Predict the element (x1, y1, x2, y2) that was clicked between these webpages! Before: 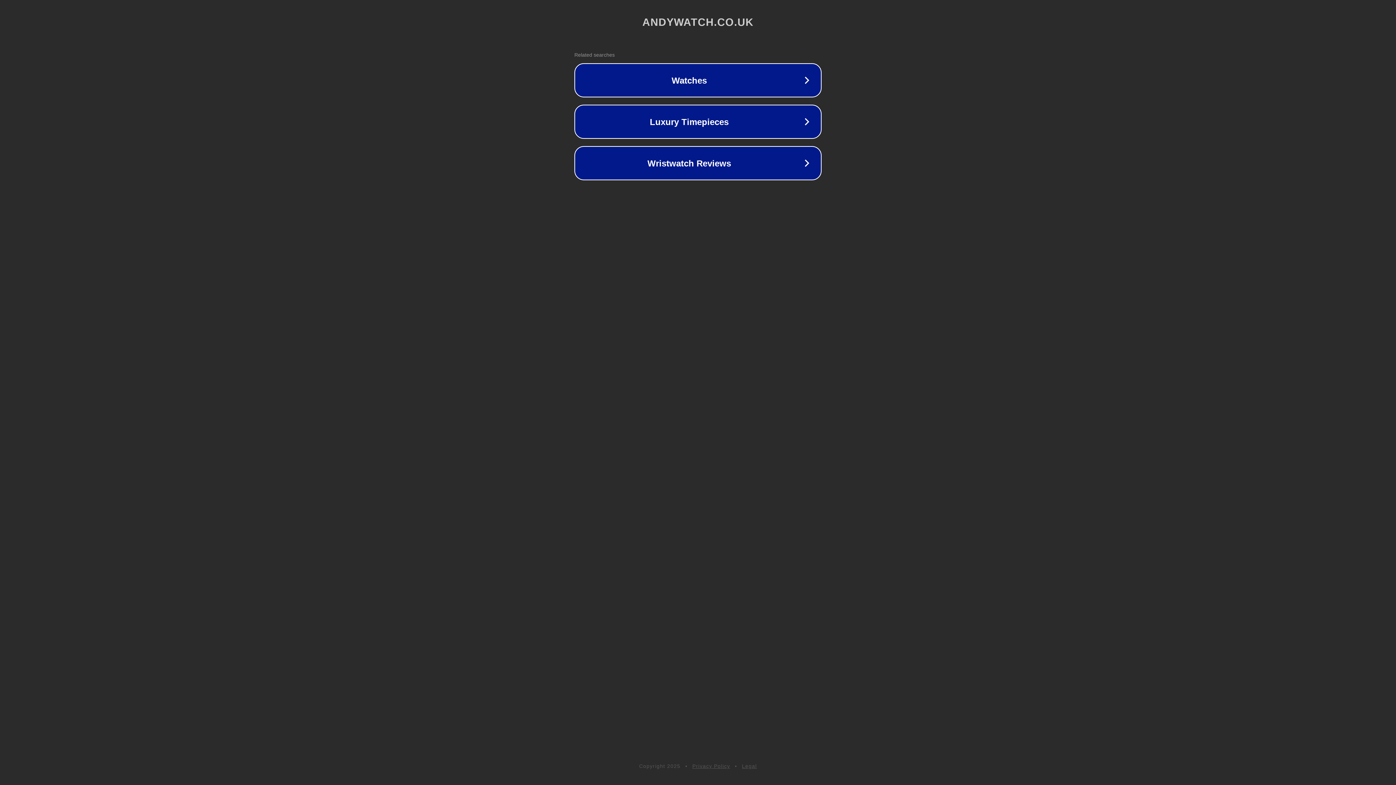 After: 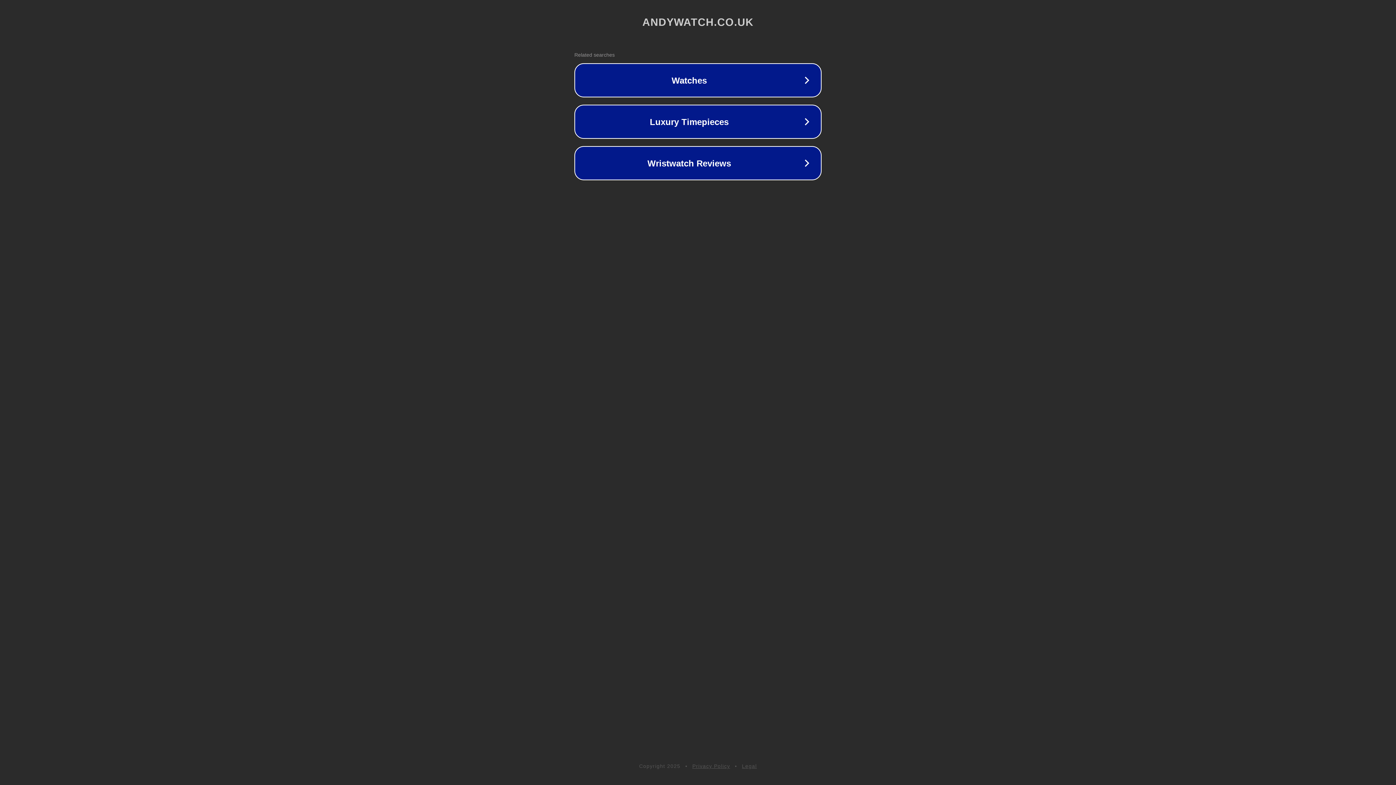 Action: bbox: (692, 763, 730, 769) label: Privacy Policy